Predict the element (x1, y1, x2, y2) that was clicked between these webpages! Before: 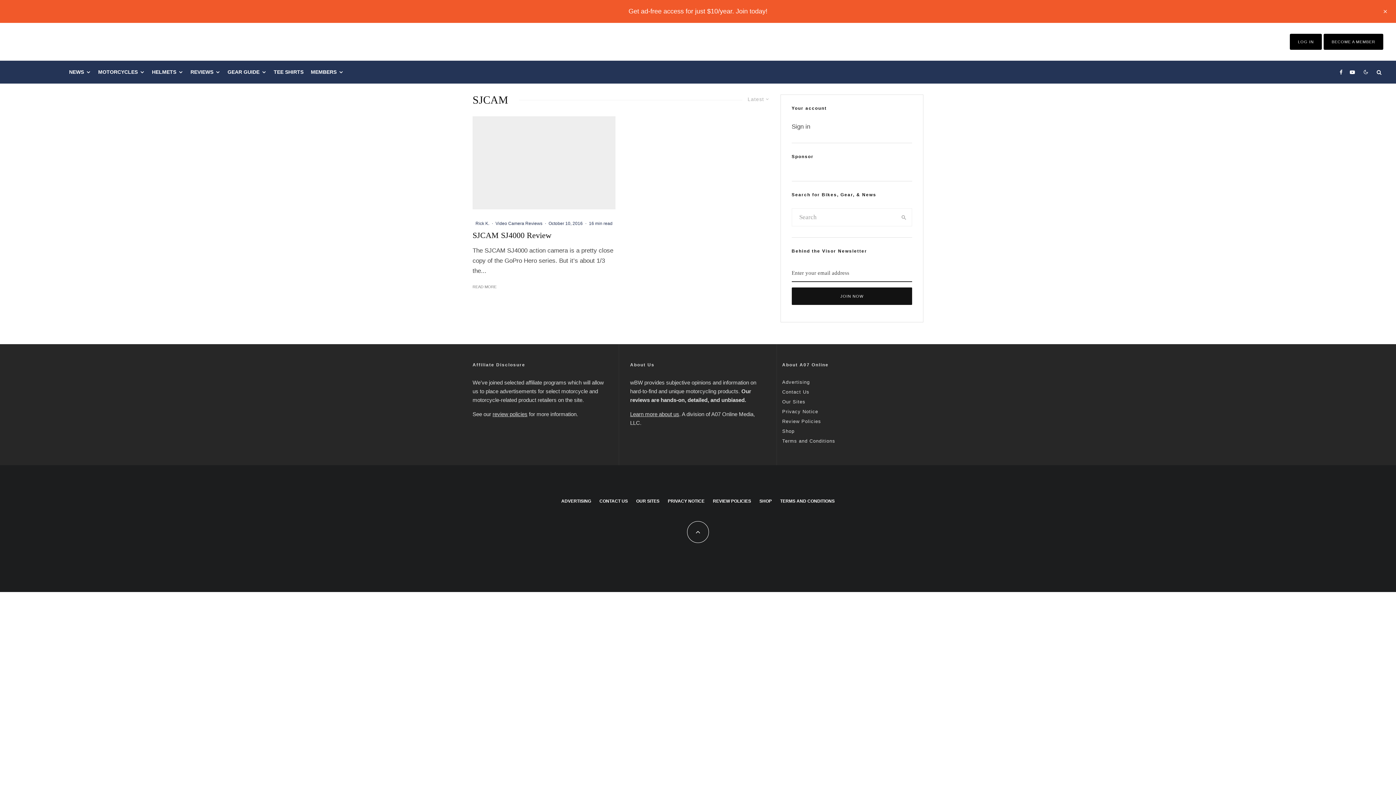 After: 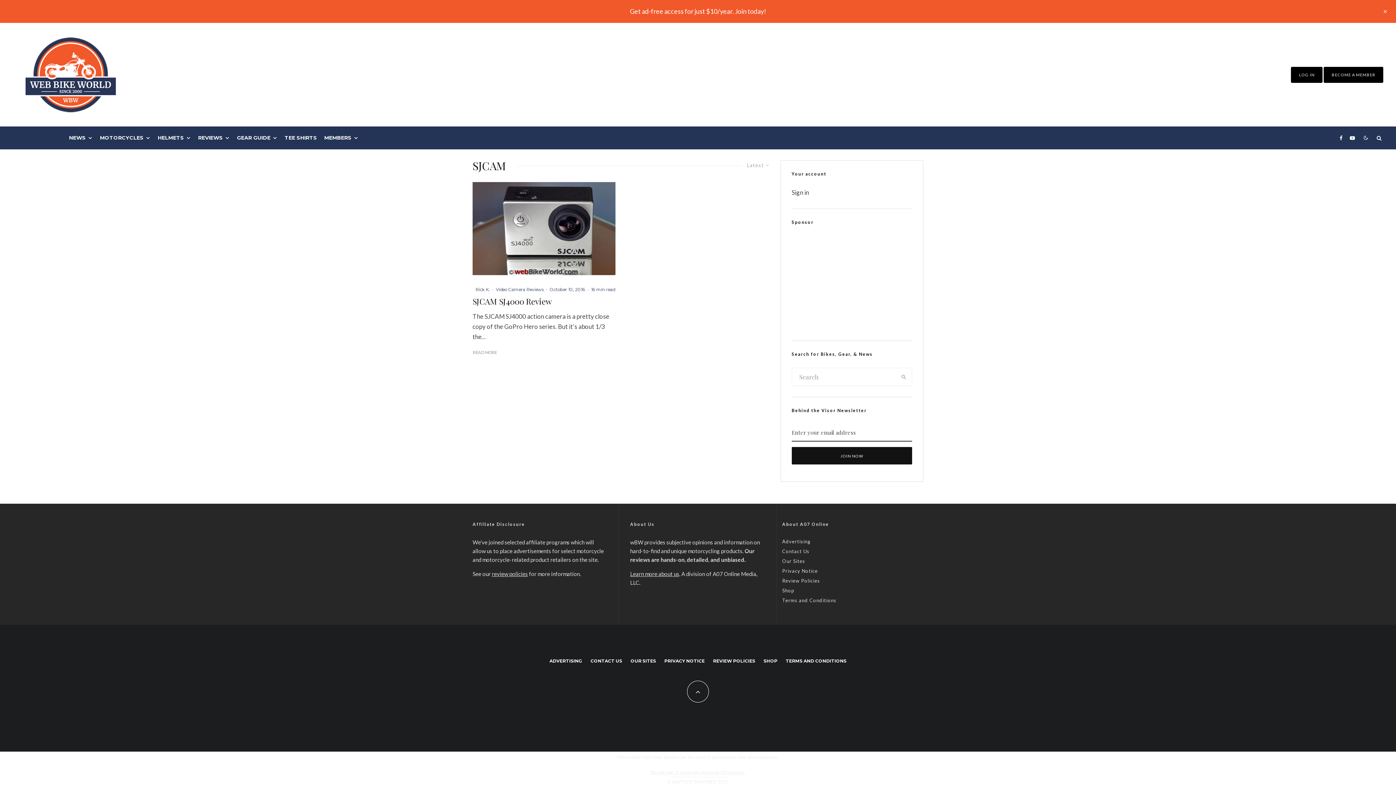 Action: label: Facebook bbox: (1336, 60, 1346, 83)